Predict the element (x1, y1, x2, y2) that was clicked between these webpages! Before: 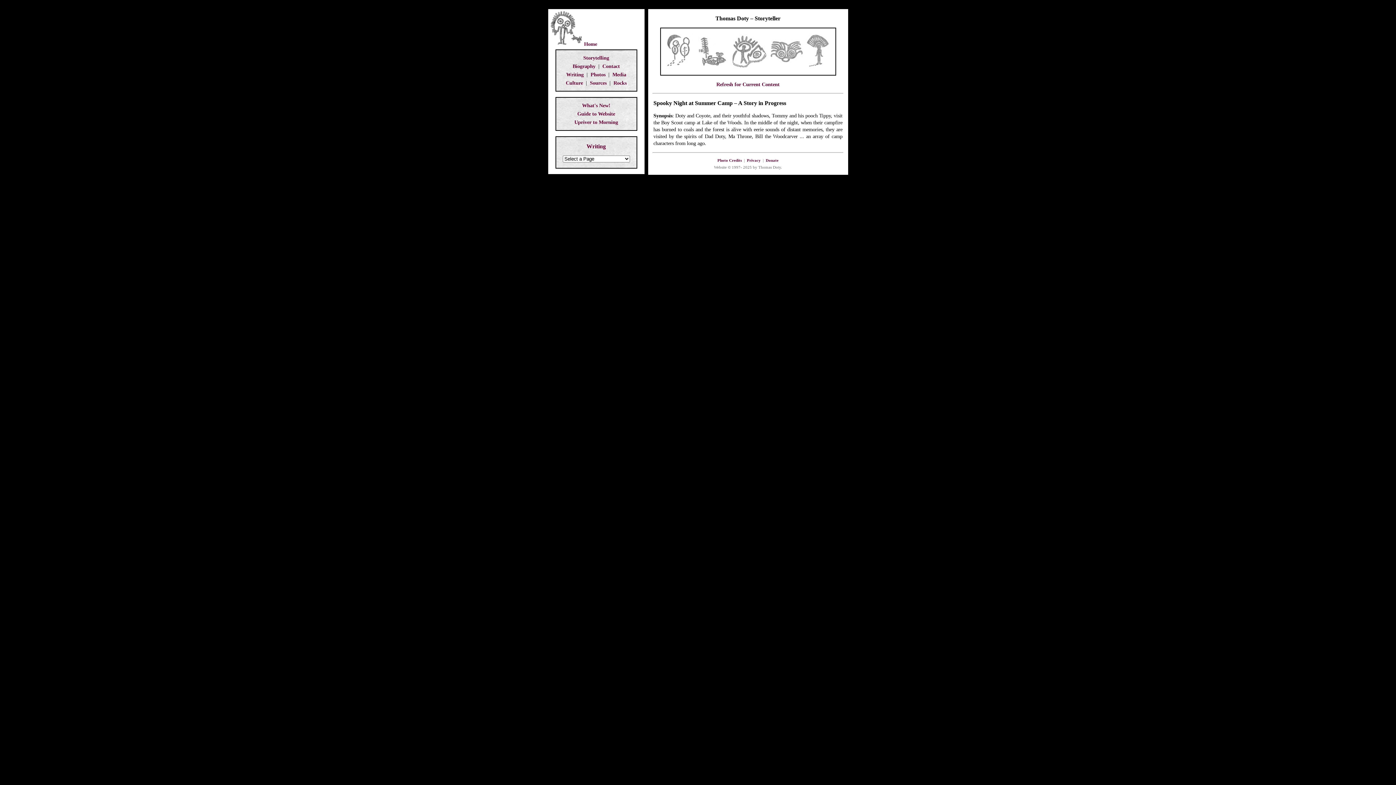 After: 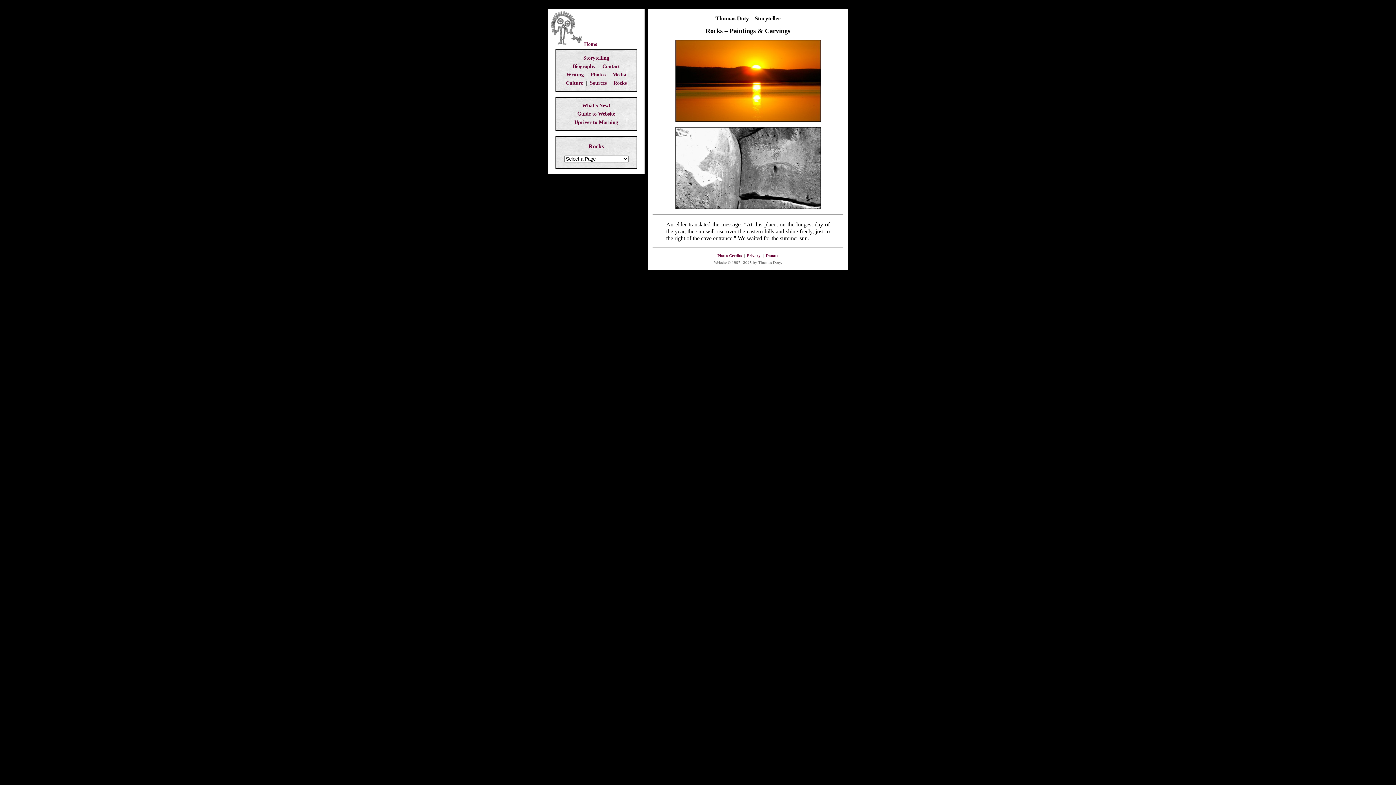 Action: label: Rocks bbox: (613, 80, 626, 85)